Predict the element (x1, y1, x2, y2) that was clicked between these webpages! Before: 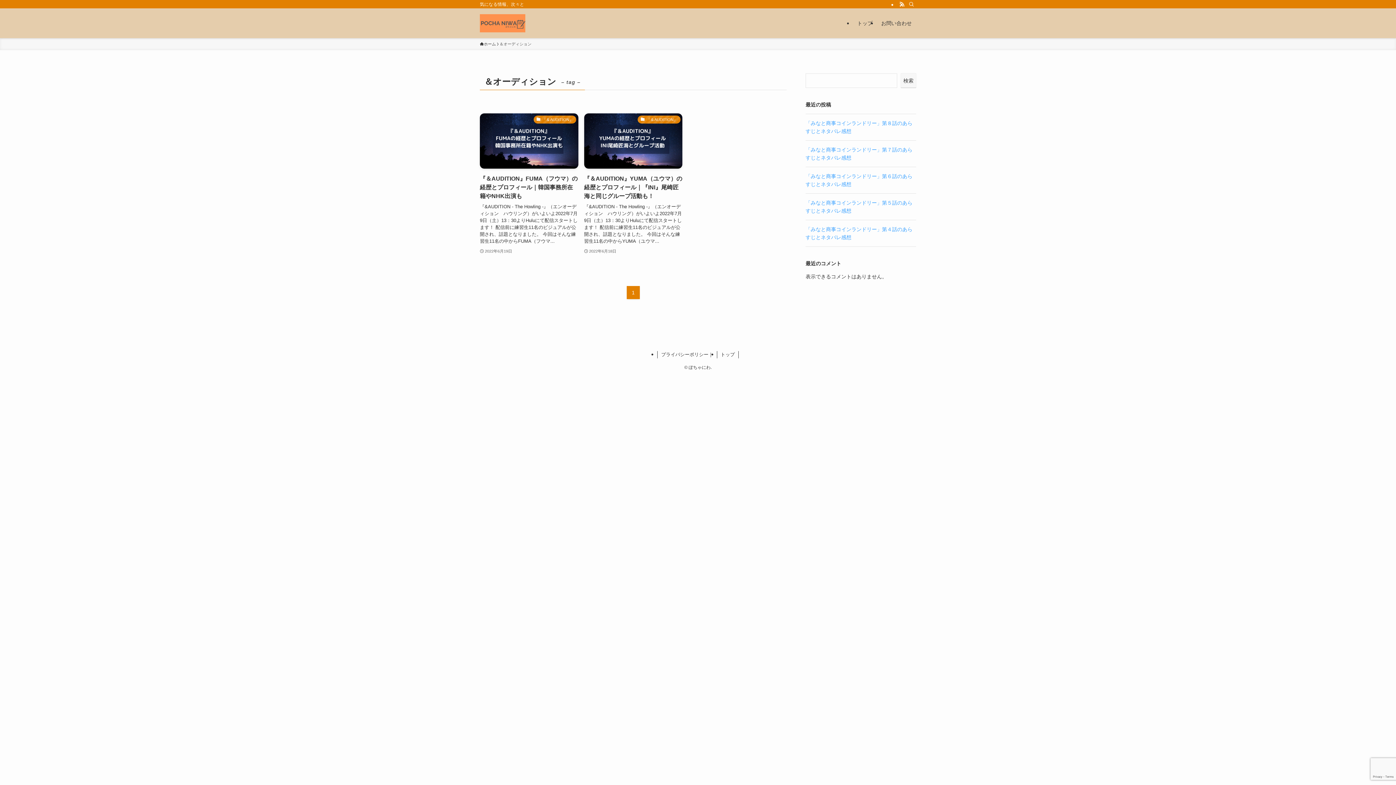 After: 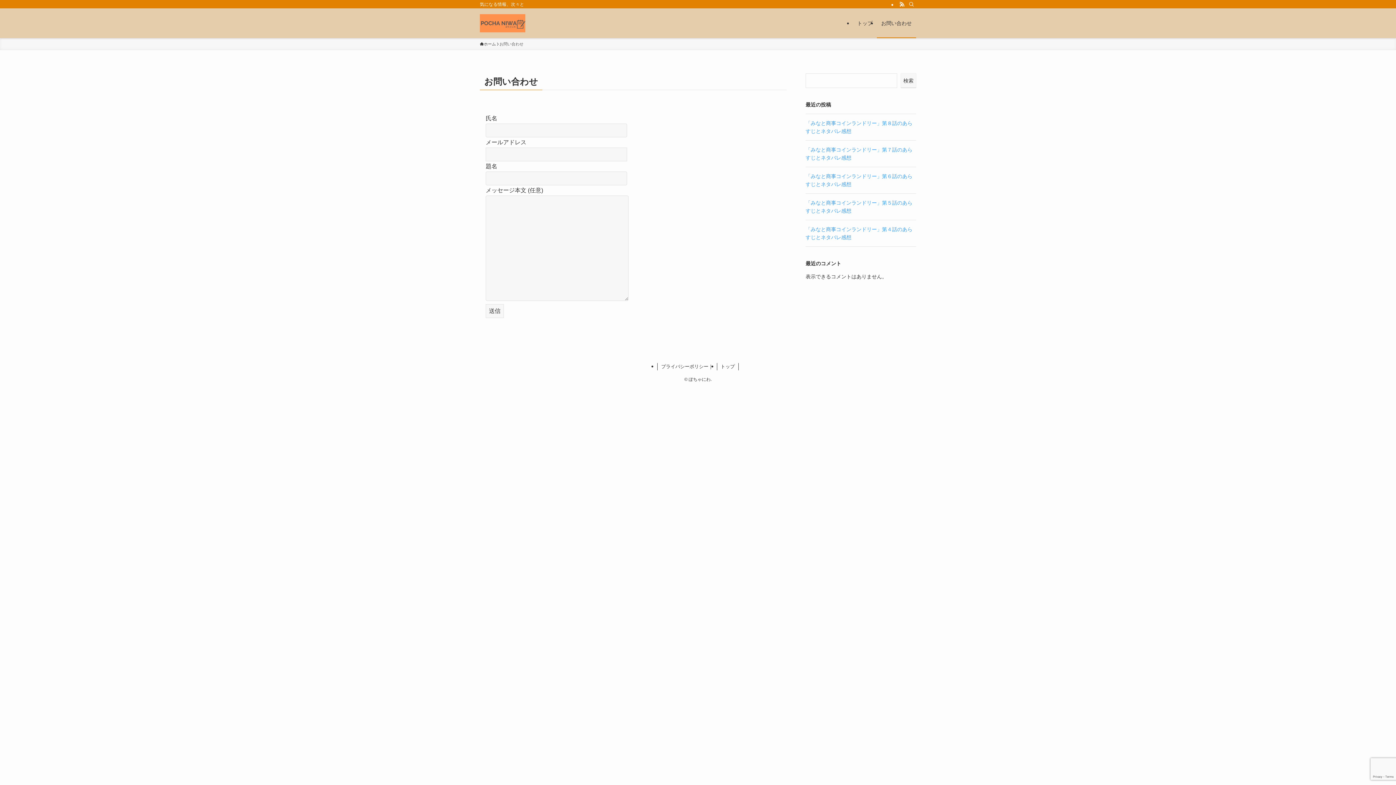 Action: label: お問い合わせ bbox: (877, 8, 916, 38)